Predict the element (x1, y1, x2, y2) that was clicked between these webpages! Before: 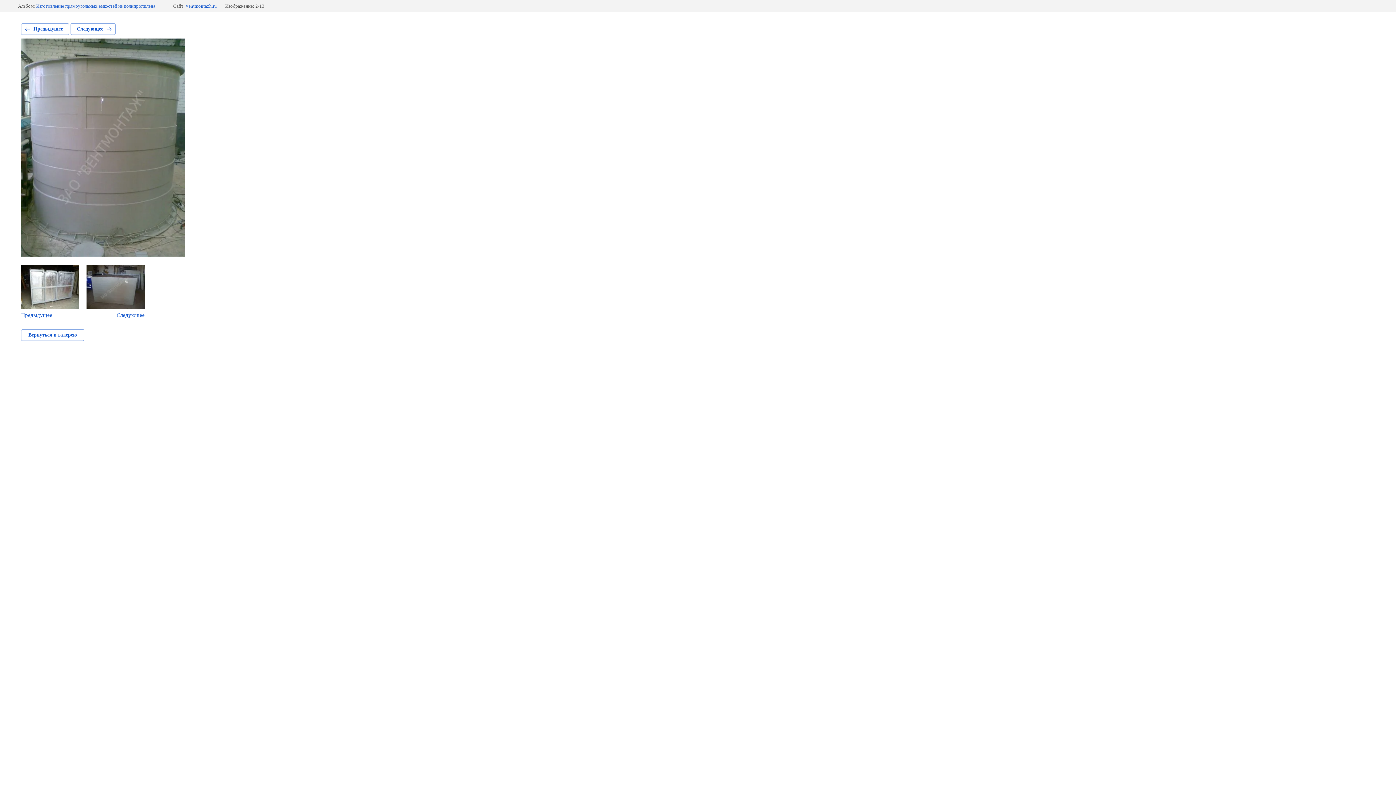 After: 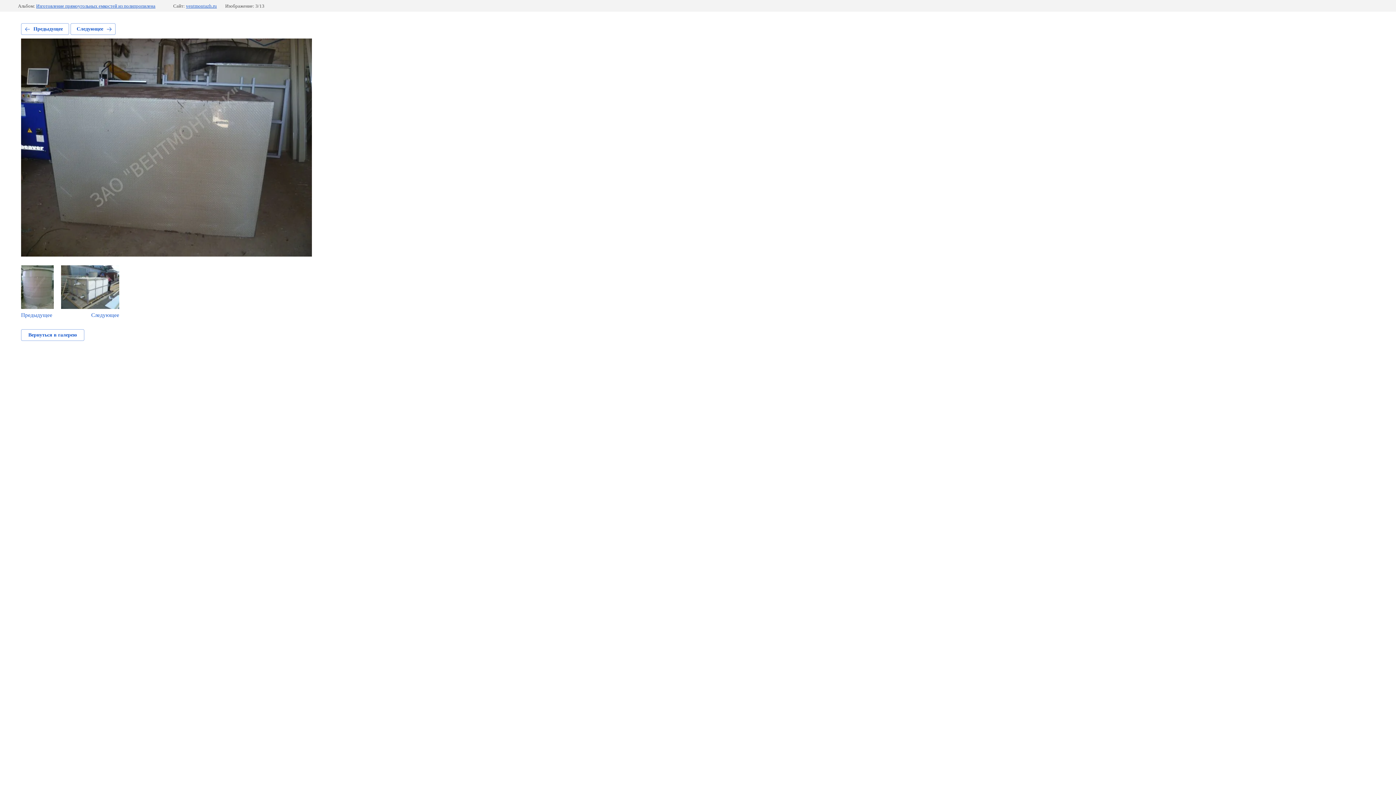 Action: label: Следующее bbox: (70, 23, 115, 34)